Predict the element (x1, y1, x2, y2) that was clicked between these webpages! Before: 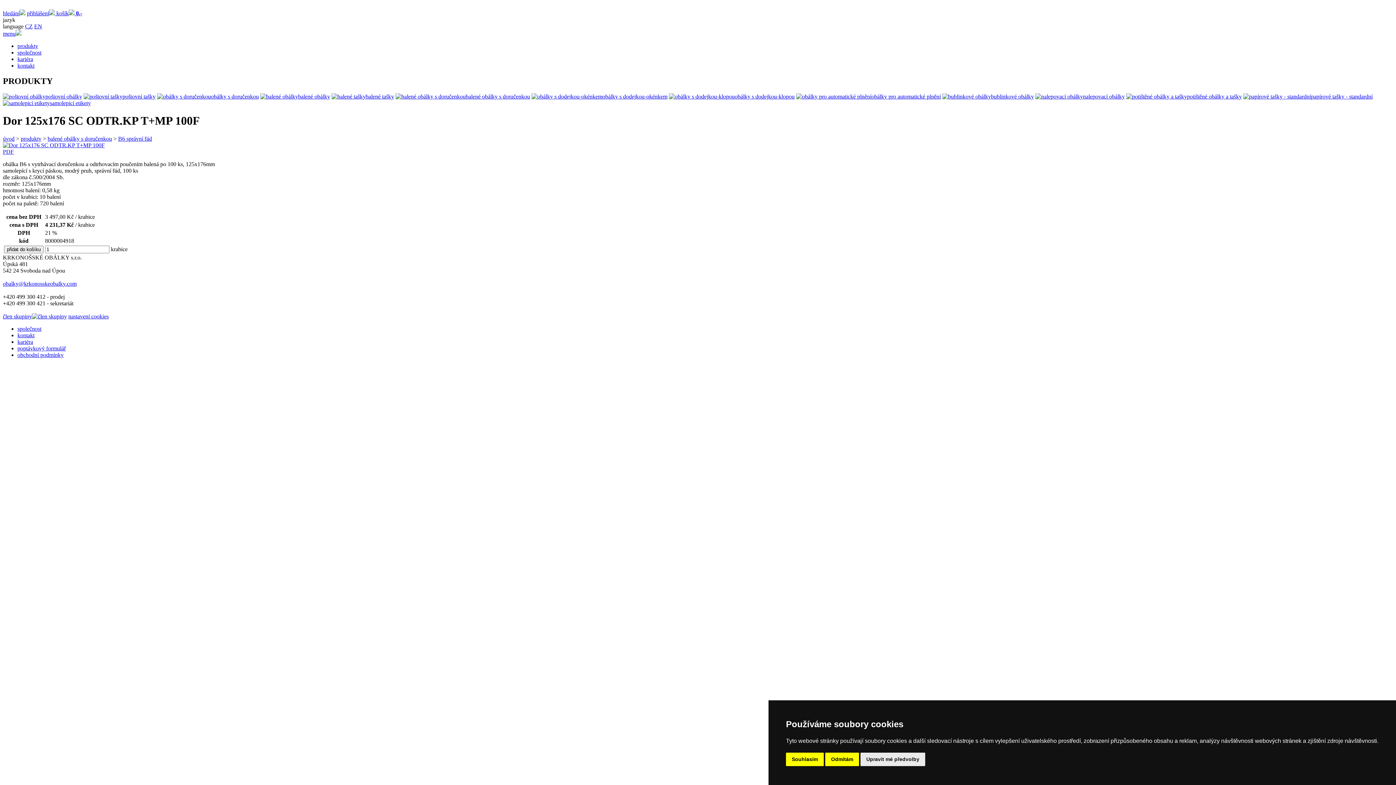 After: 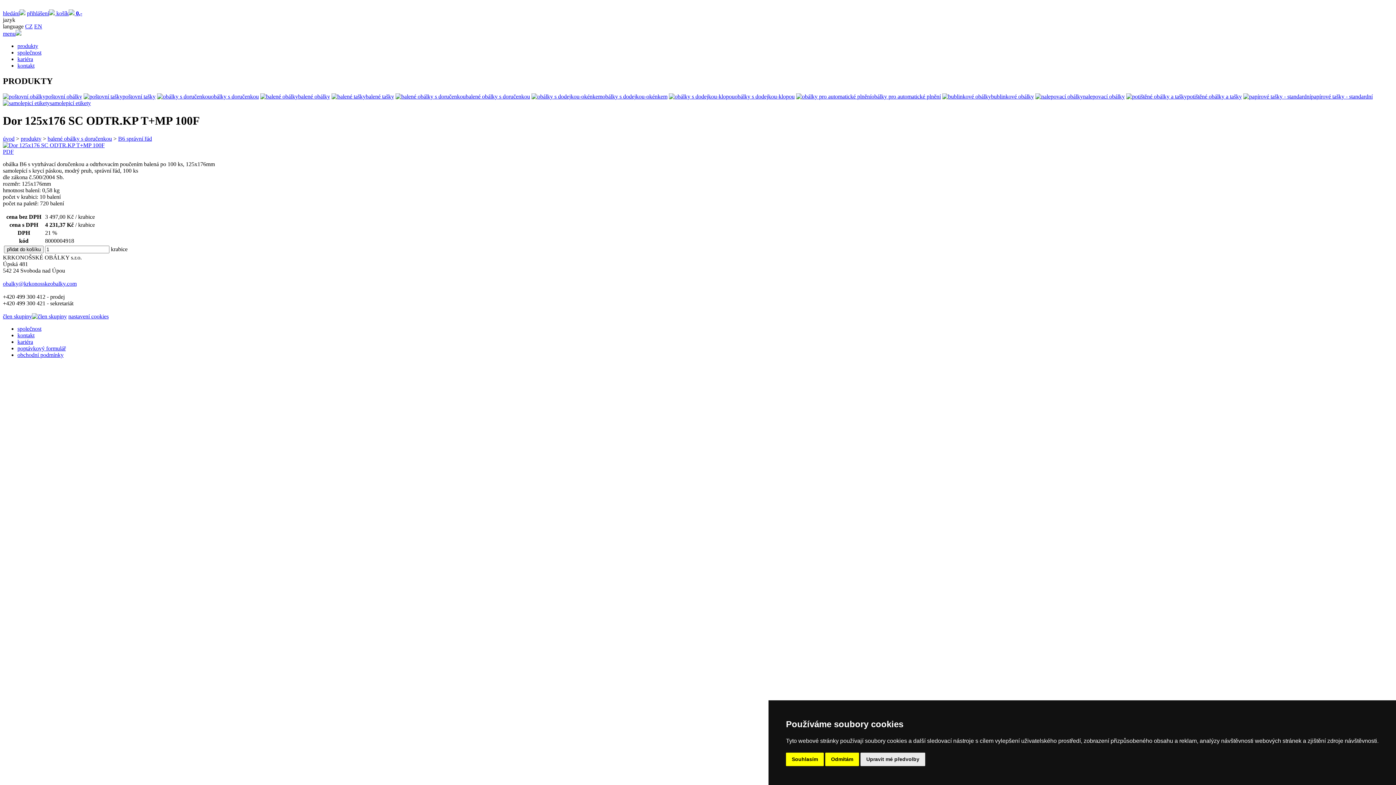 Action: label: člen skupiny bbox: (2, 313, 66, 319)